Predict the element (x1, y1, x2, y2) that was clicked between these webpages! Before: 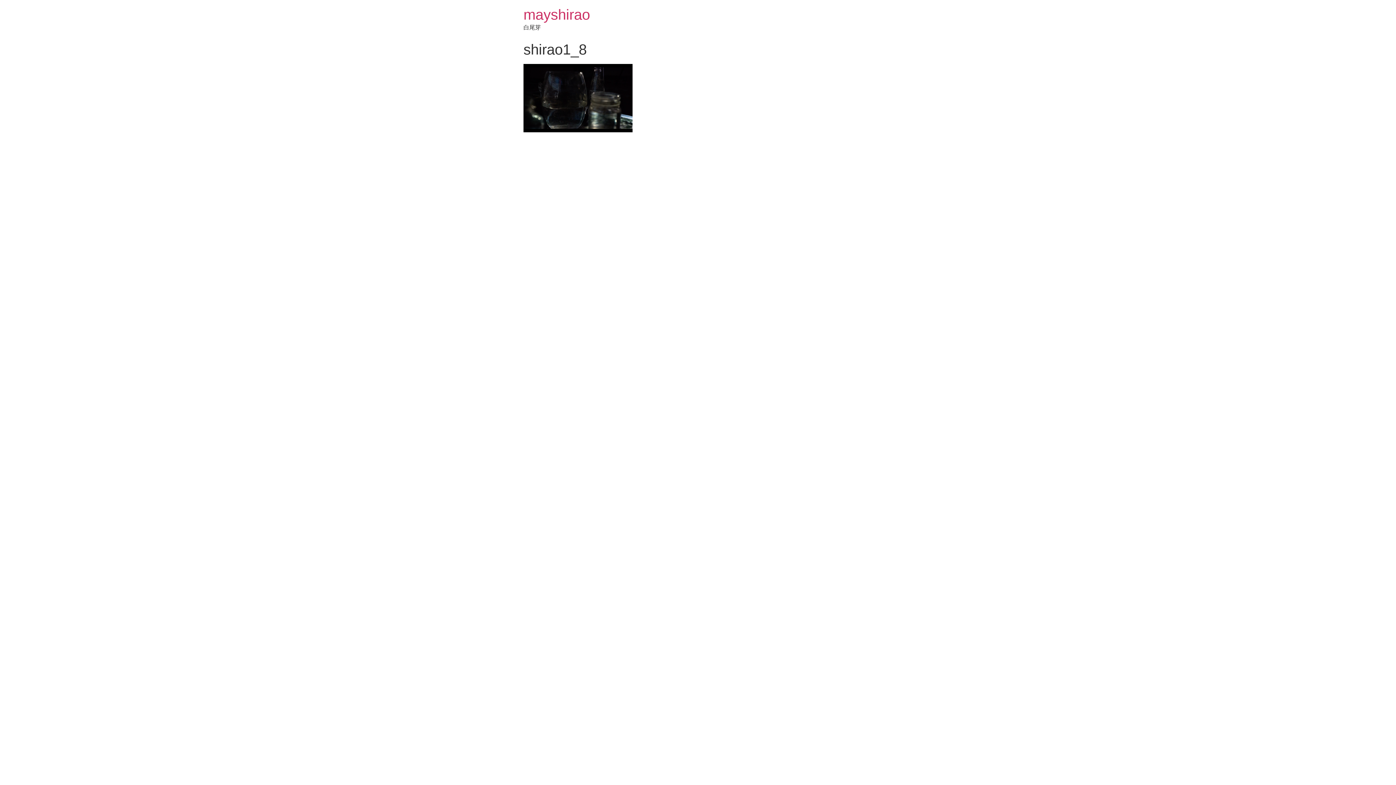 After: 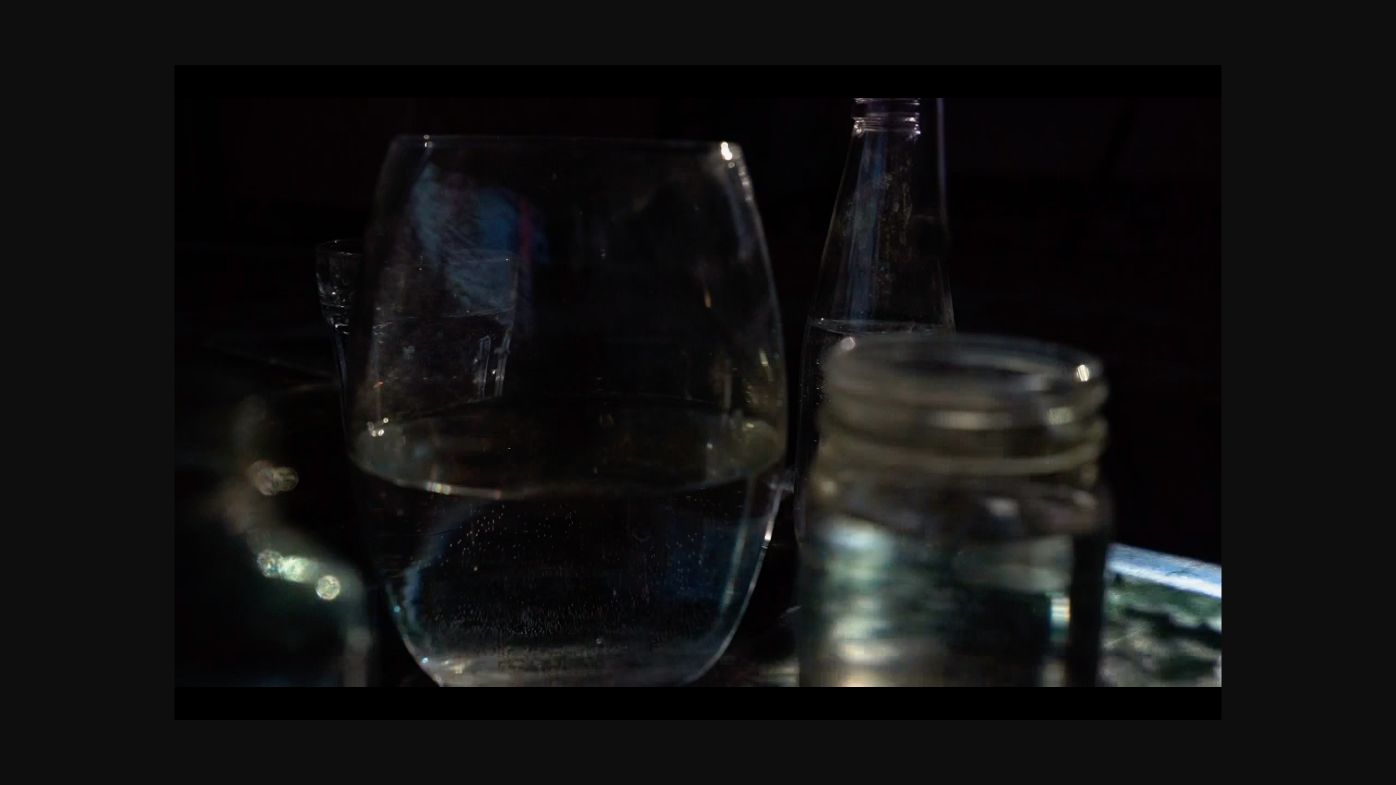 Action: bbox: (523, 127, 632, 133)